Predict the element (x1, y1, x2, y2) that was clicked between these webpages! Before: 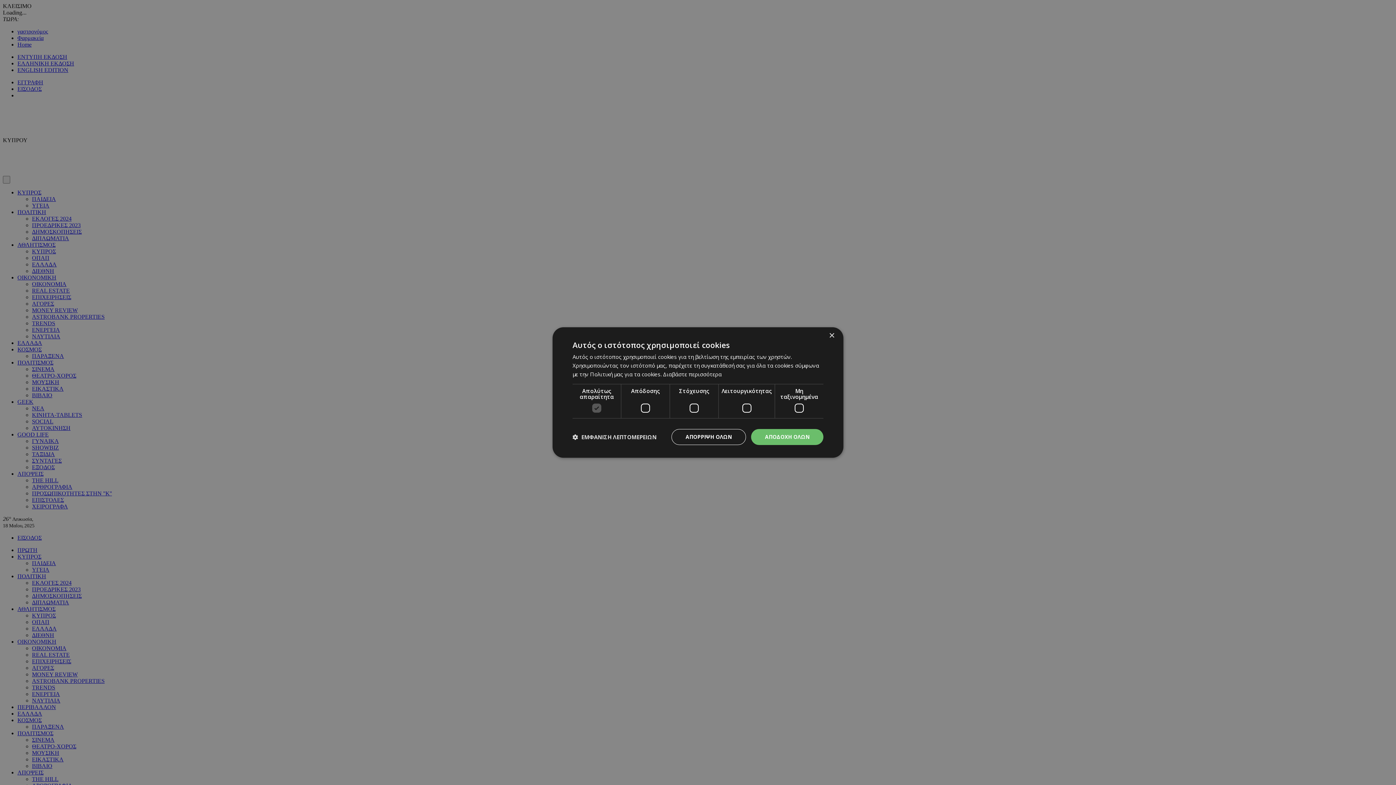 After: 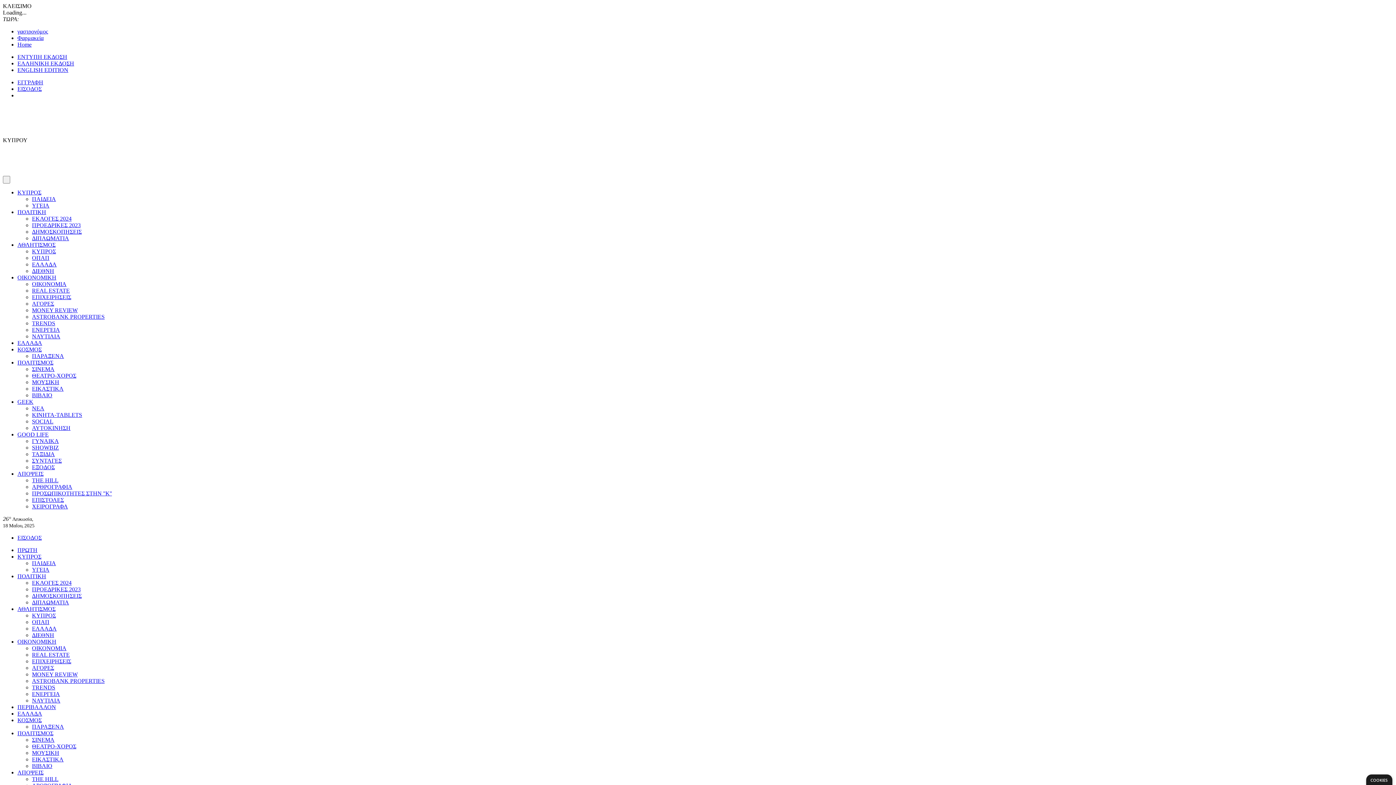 Action: label: Close bbox: (829, 333, 834, 338)